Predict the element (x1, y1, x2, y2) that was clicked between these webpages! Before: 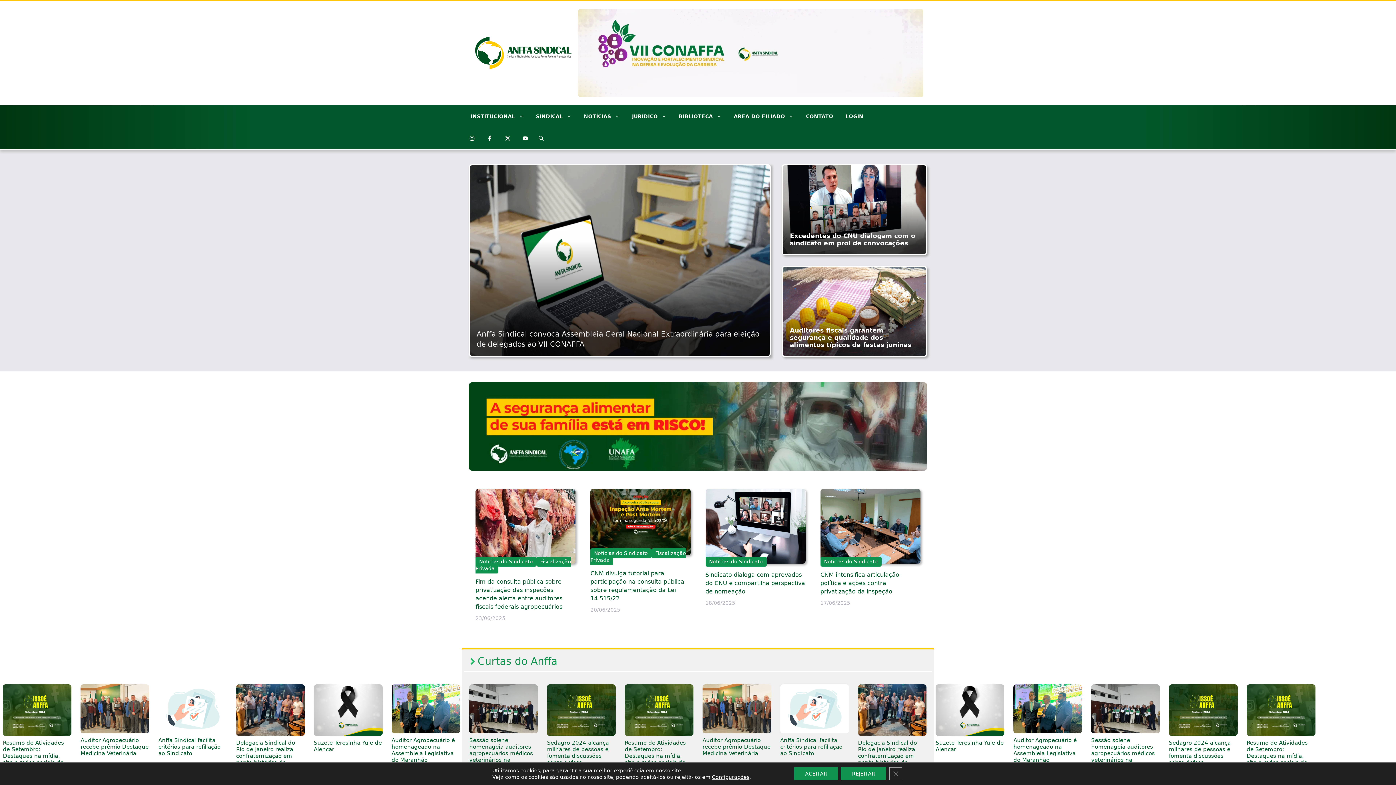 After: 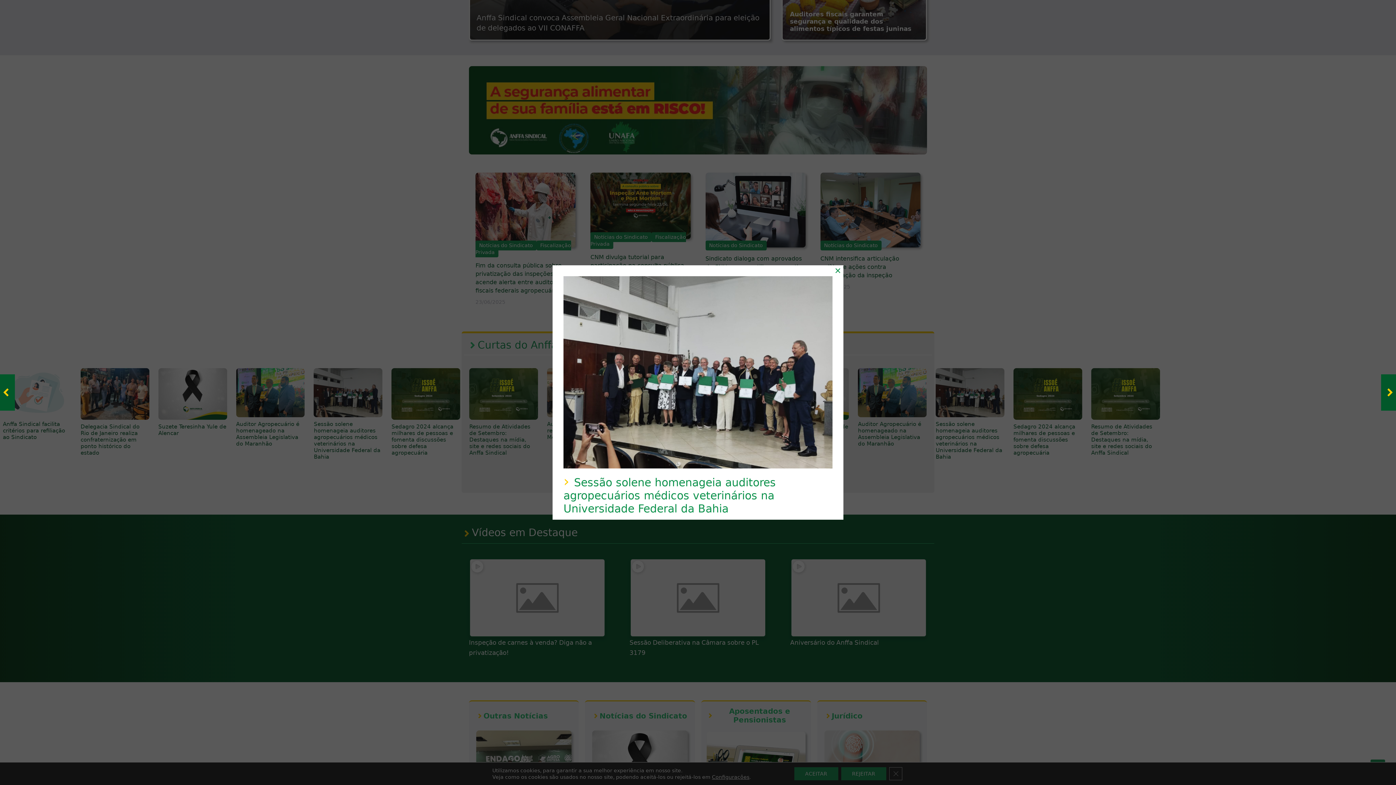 Action: bbox: (2, 705, 71, 712) label: feature_image